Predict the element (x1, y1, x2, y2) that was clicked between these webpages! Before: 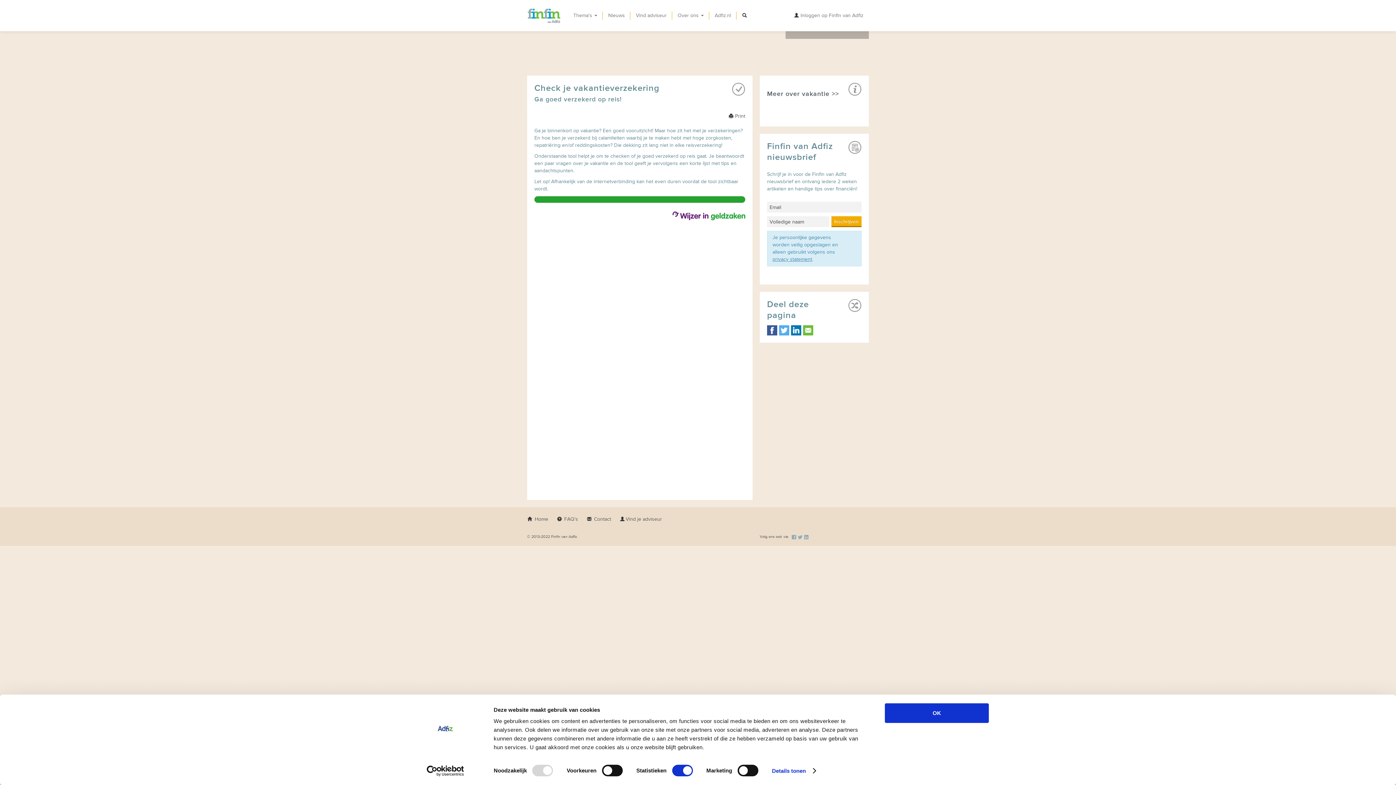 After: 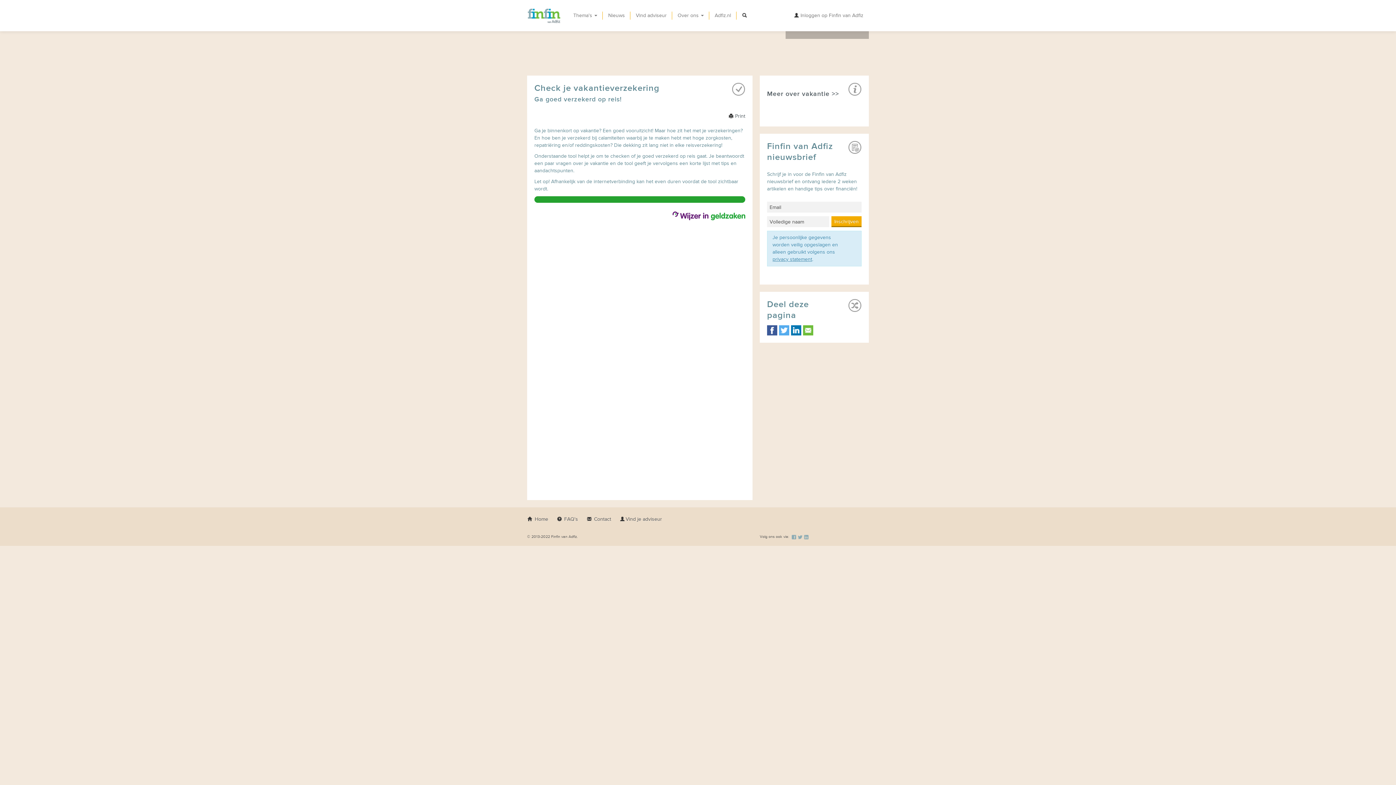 Action: bbox: (791, 534, 796, 539)